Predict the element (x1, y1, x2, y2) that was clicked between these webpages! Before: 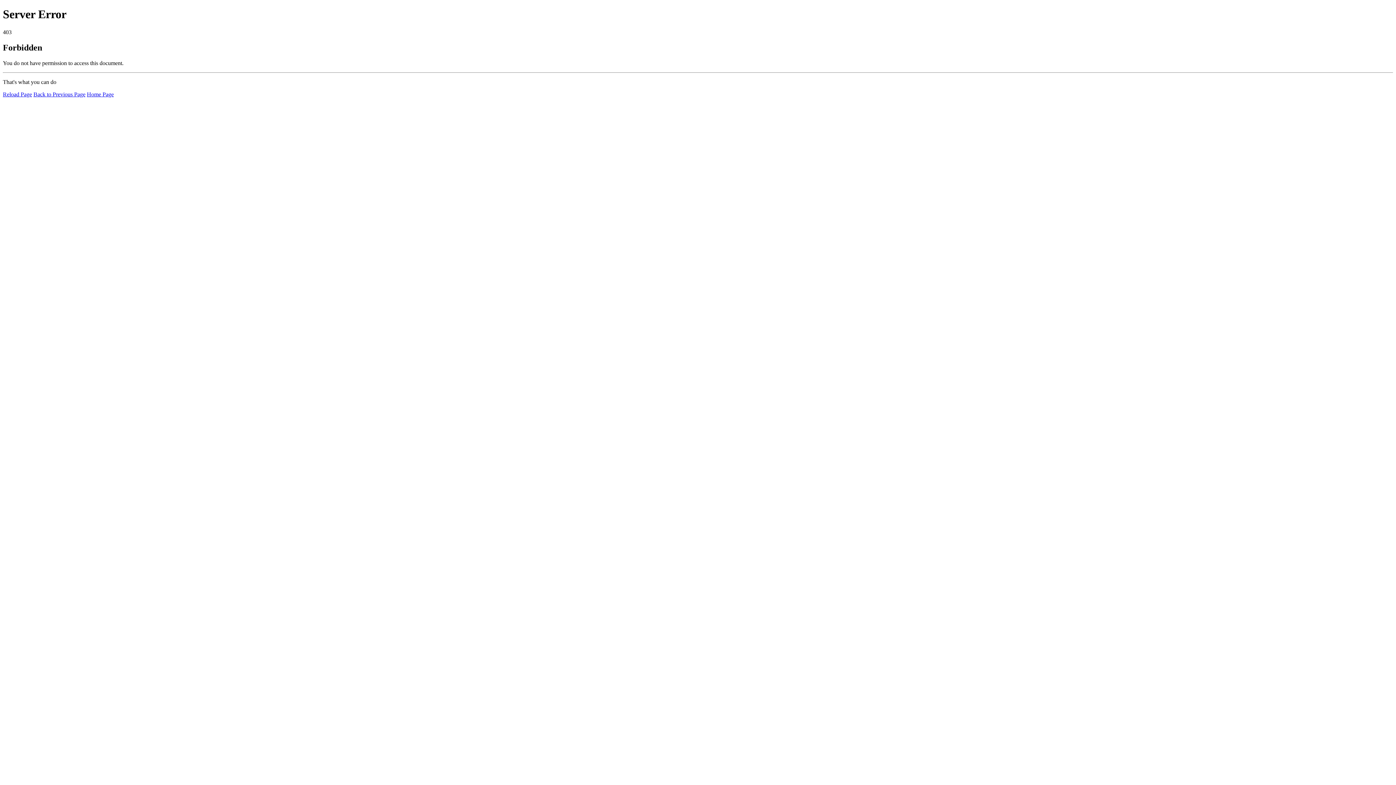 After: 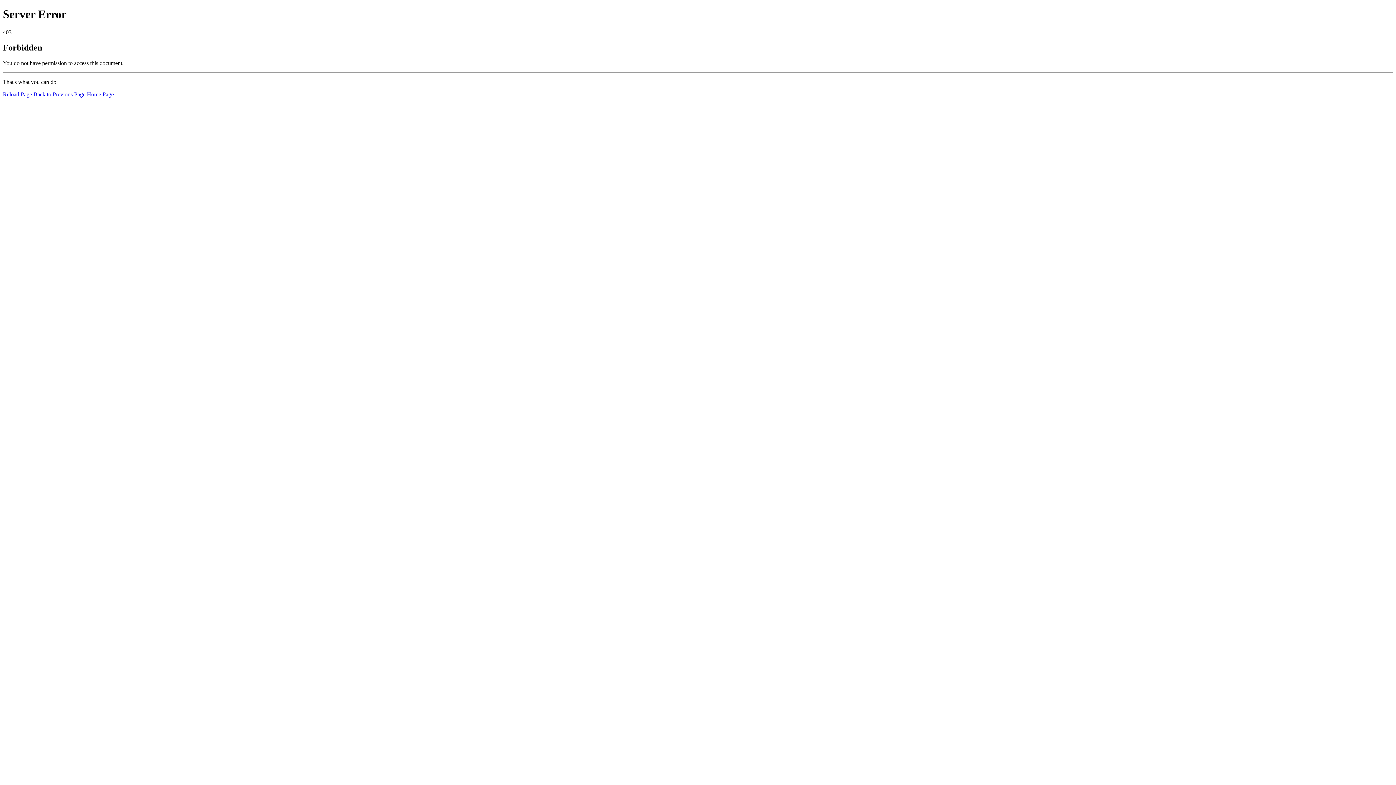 Action: label: Home Page bbox: (86, 91, 113, 97)